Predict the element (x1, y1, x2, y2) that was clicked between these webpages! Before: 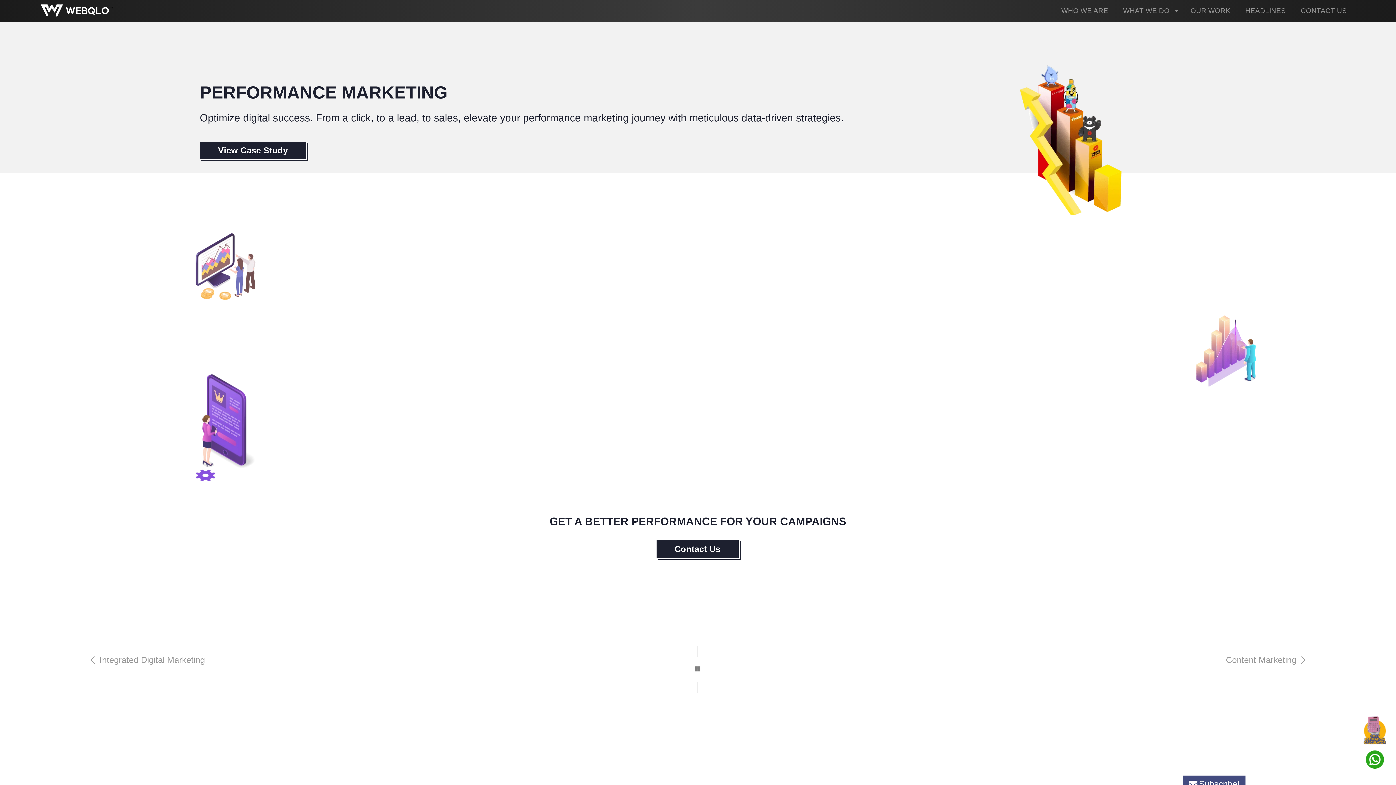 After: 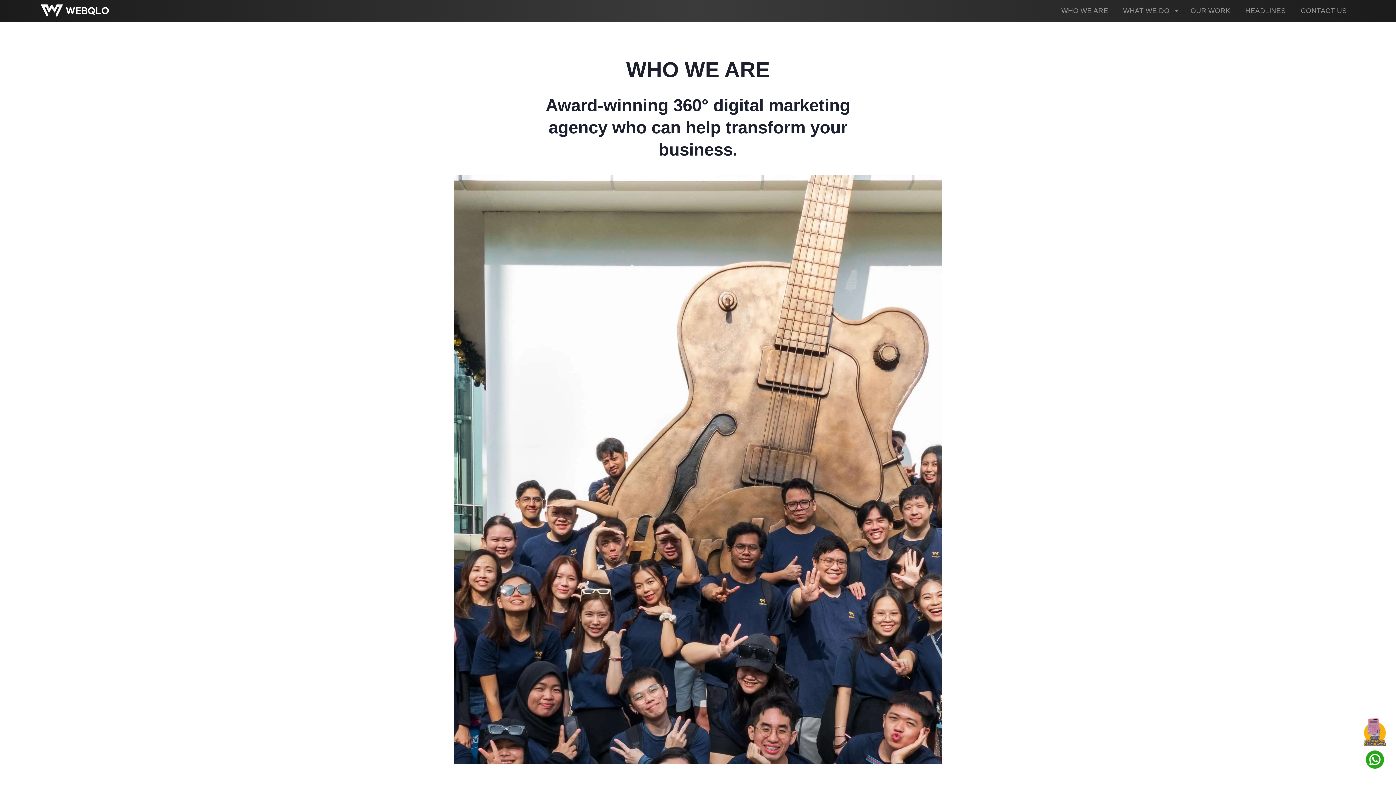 Action: label: WHO WE ARE bbox: (1058, 3, 1111, 18)